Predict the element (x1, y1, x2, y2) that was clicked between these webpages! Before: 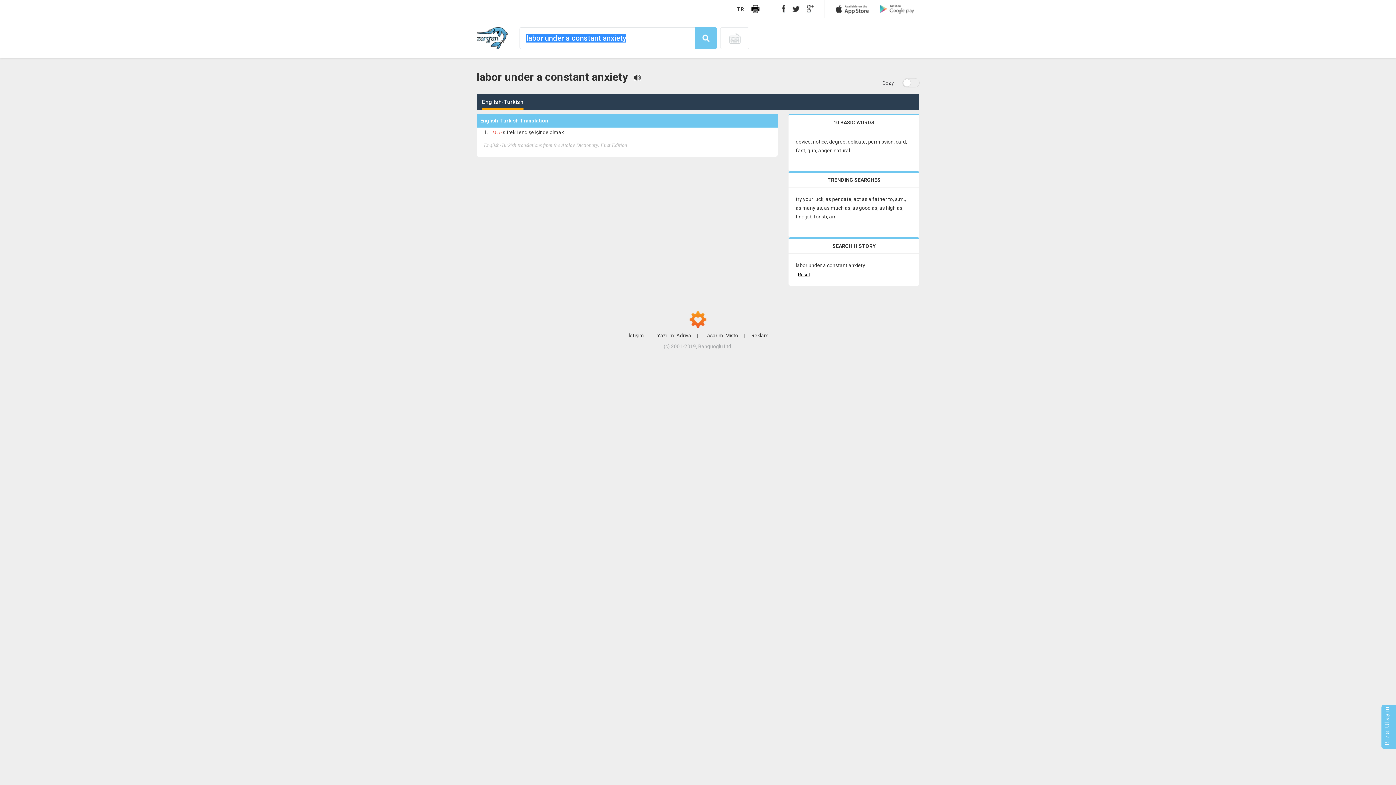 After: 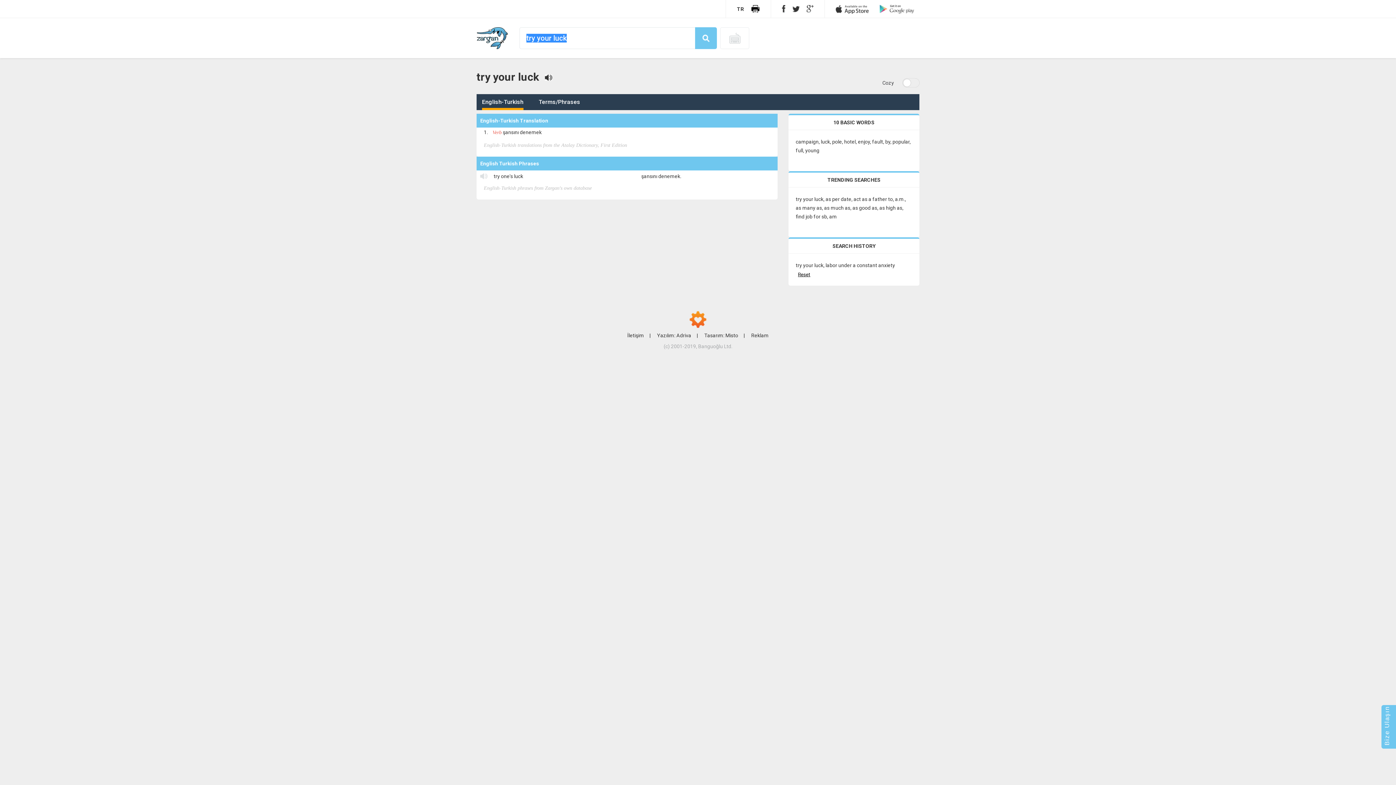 Action: bbox: (796, 196, 823, 202) label: try your luck